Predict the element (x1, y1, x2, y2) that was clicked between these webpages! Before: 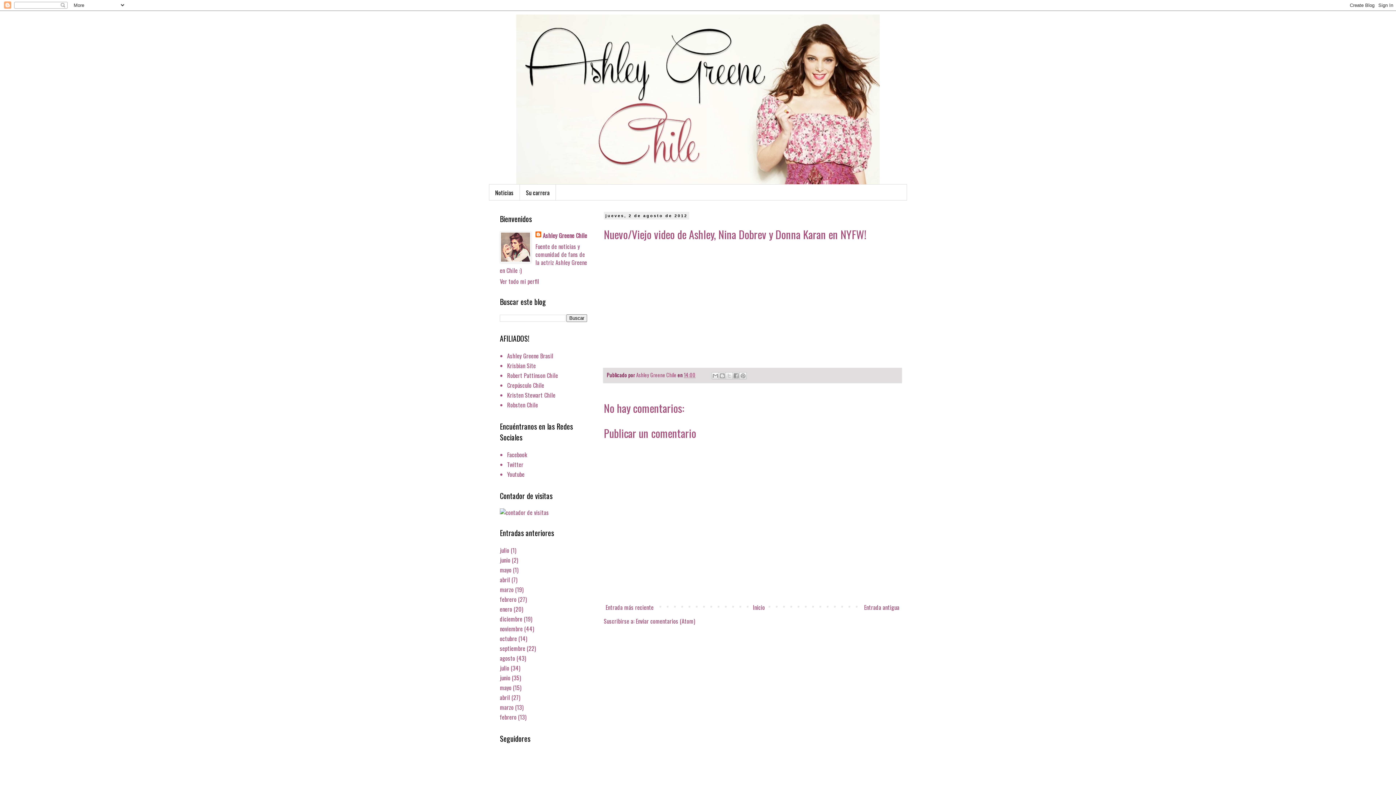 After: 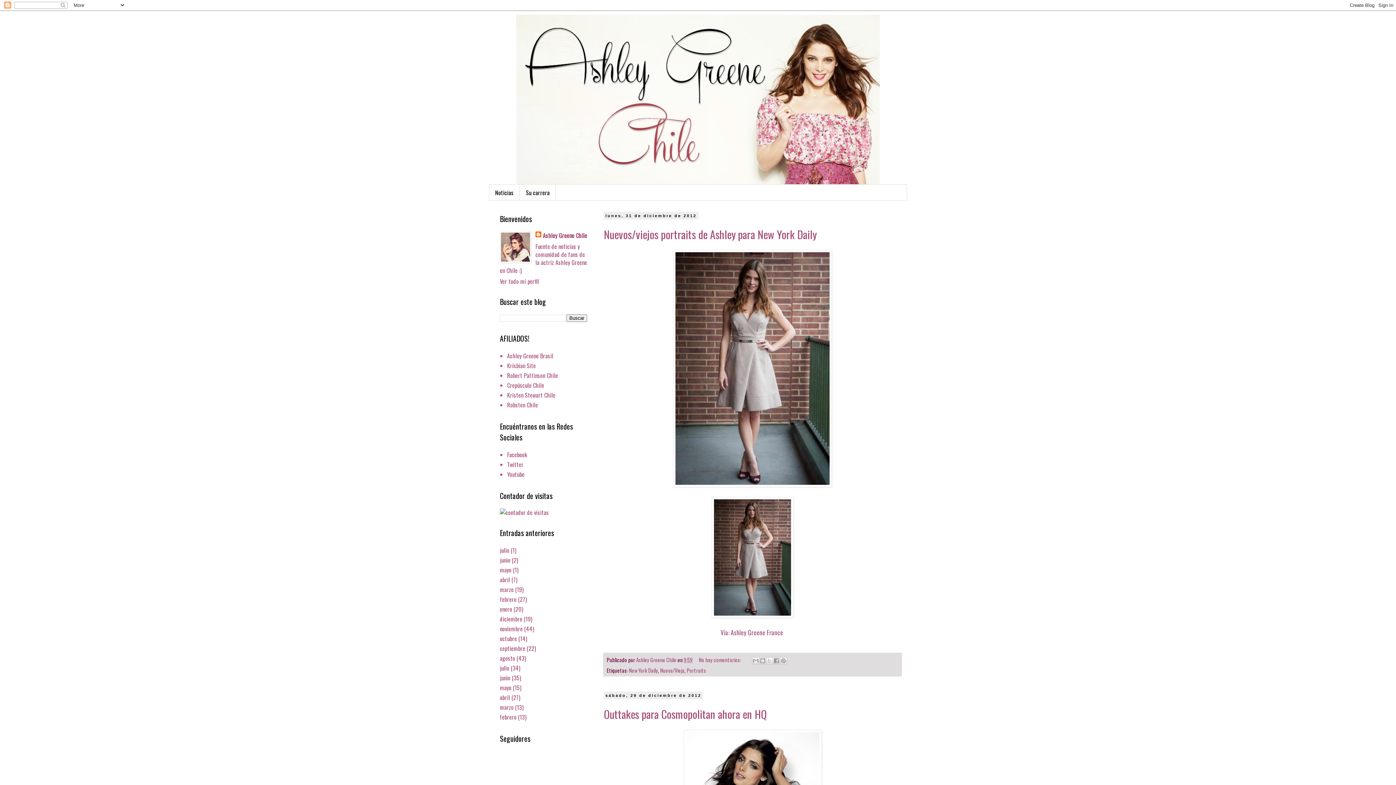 Action: bbox: (500, 614, 522, 623) label: diciembre